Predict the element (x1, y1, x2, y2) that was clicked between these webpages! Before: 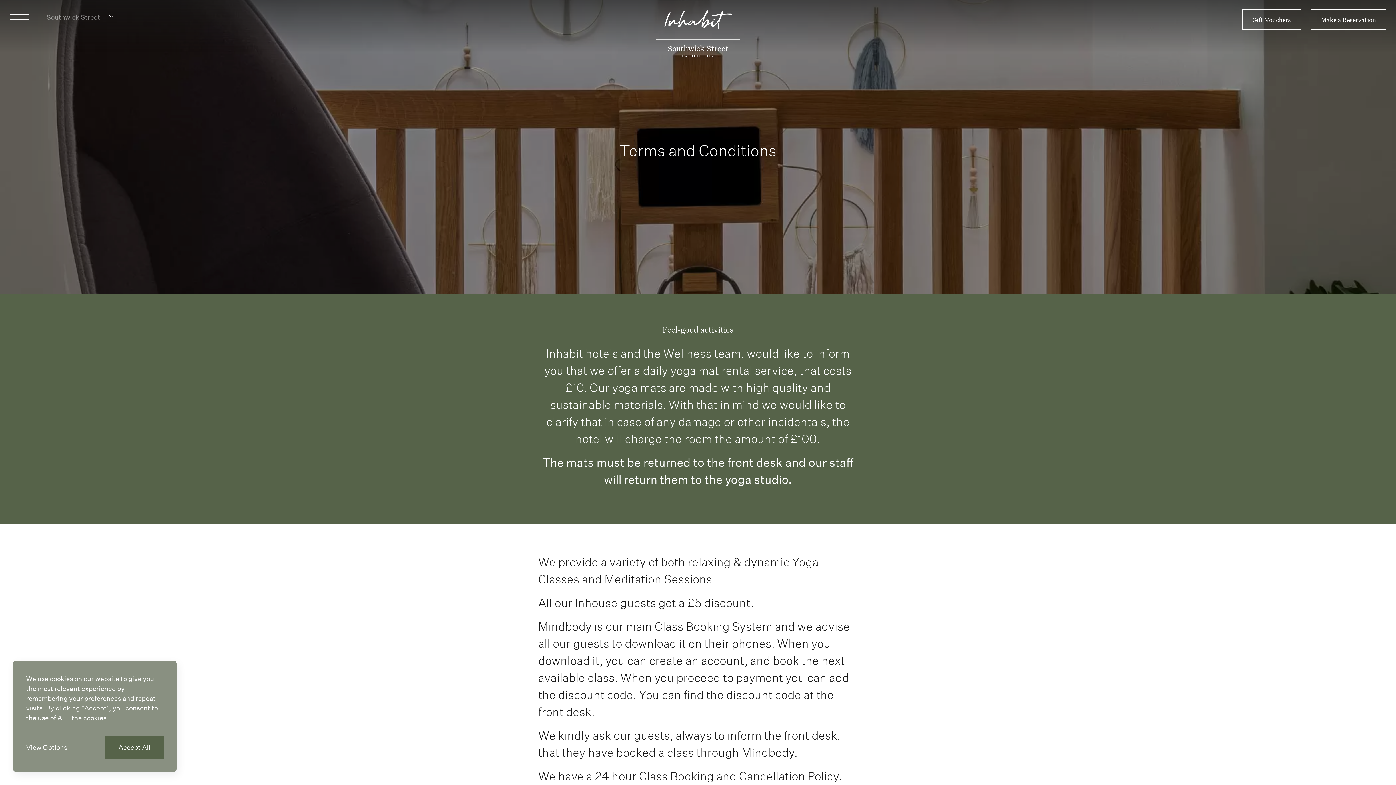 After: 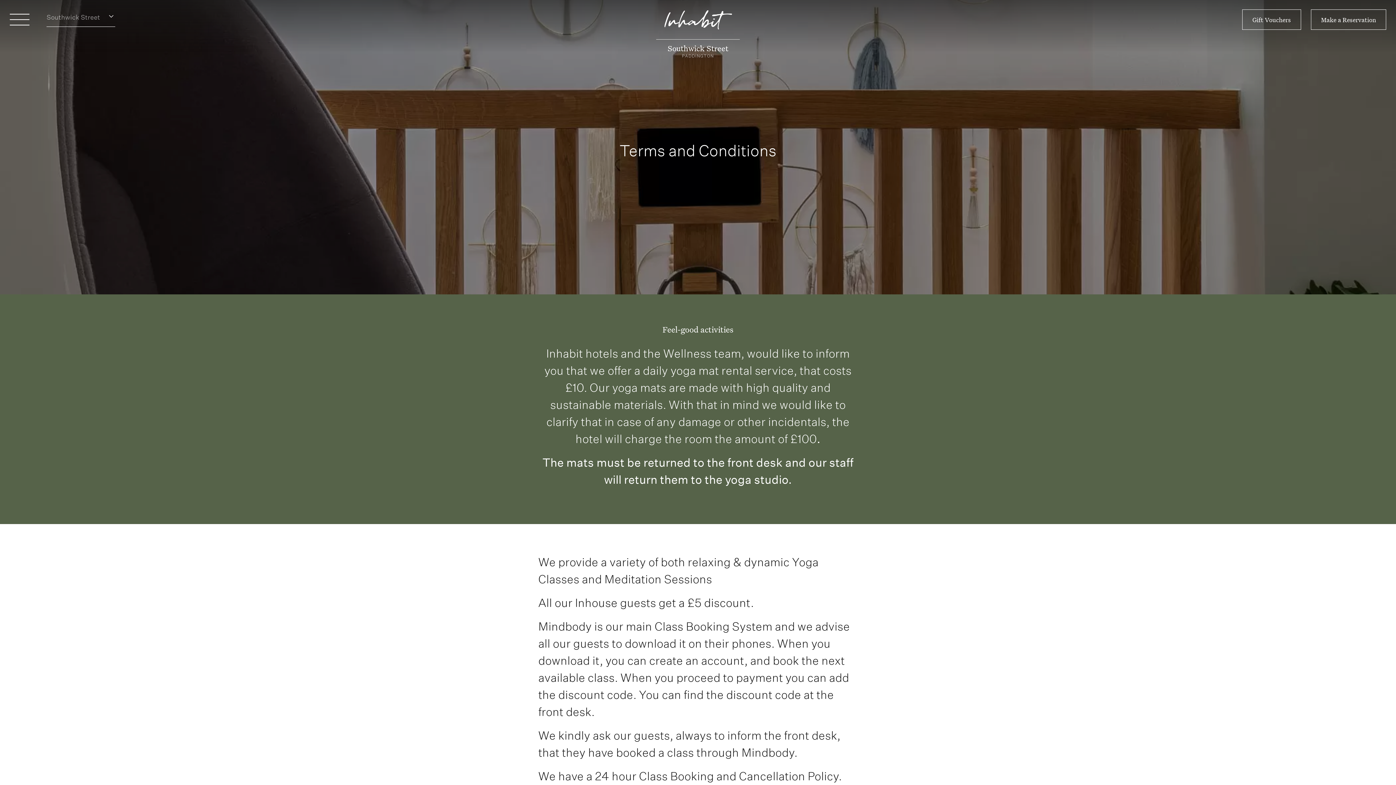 Action: bbox: (105, 736, 163, 759) label: Accept All